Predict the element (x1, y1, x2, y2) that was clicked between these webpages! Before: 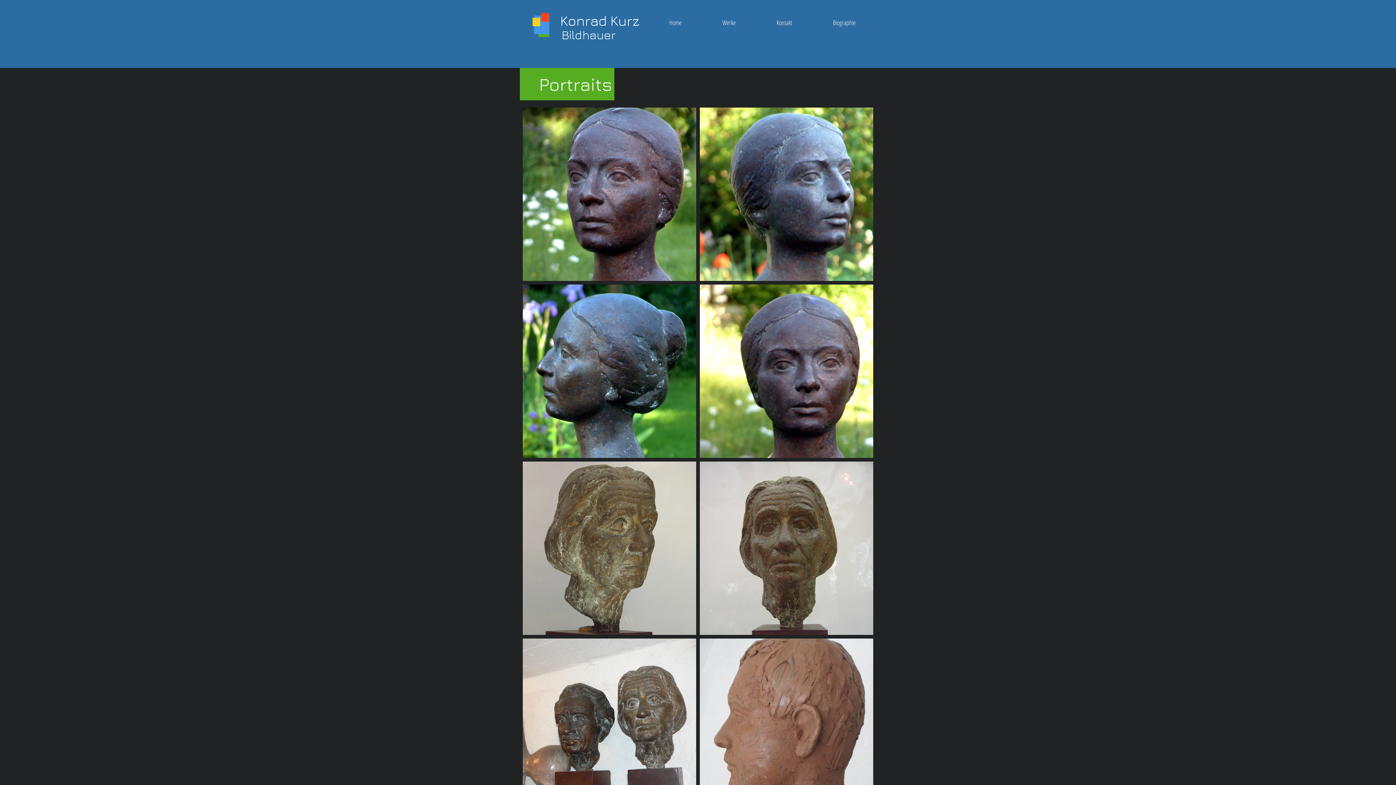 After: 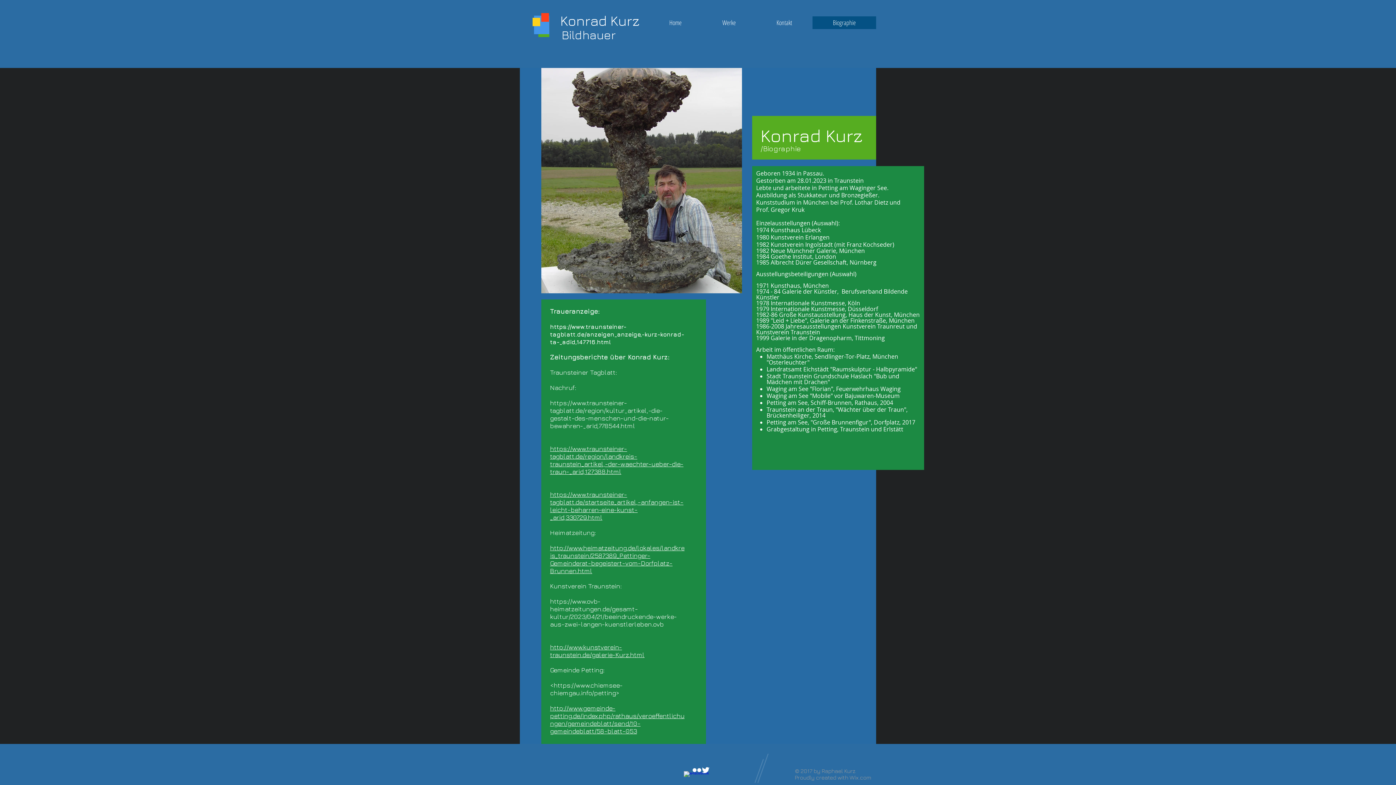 Action: label: Biographie bbox: (812, 16, 876, 29)